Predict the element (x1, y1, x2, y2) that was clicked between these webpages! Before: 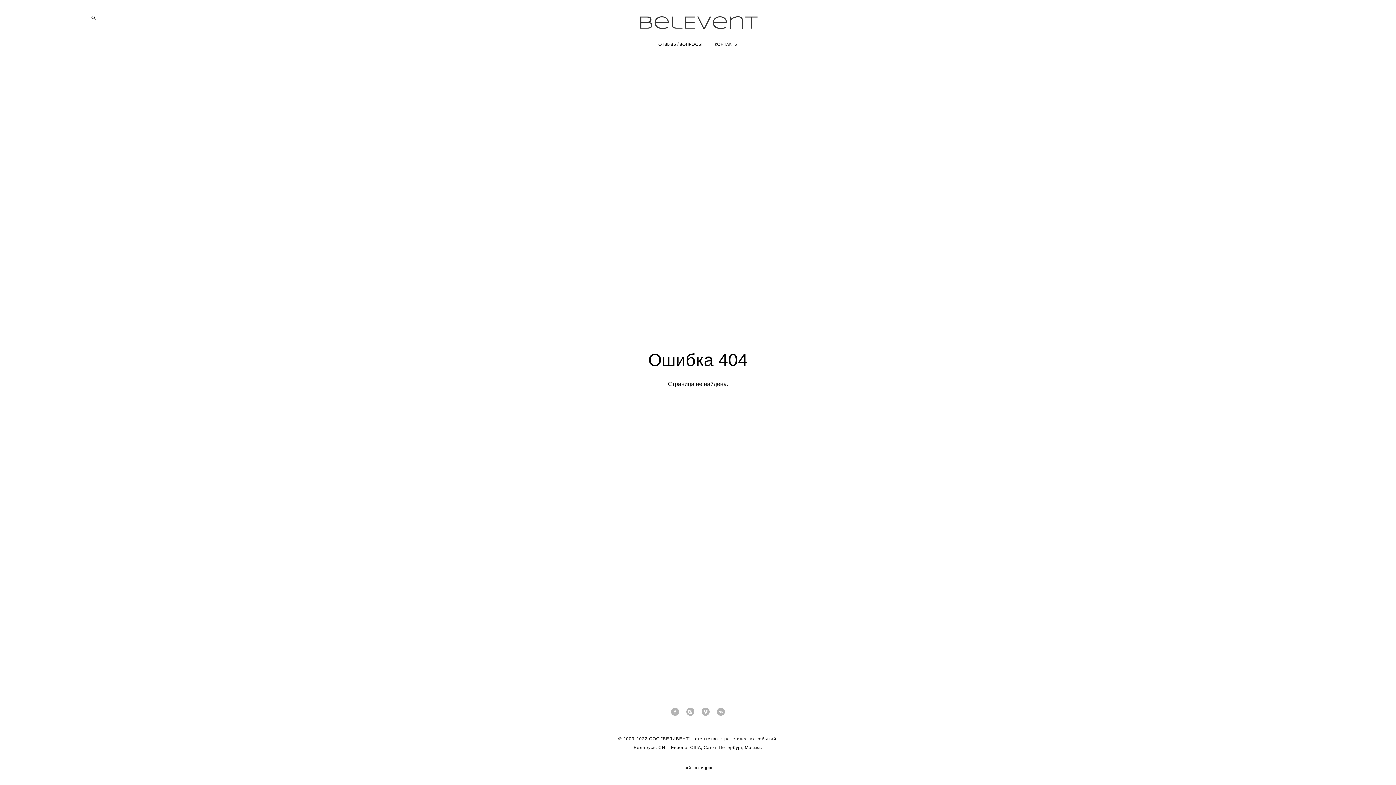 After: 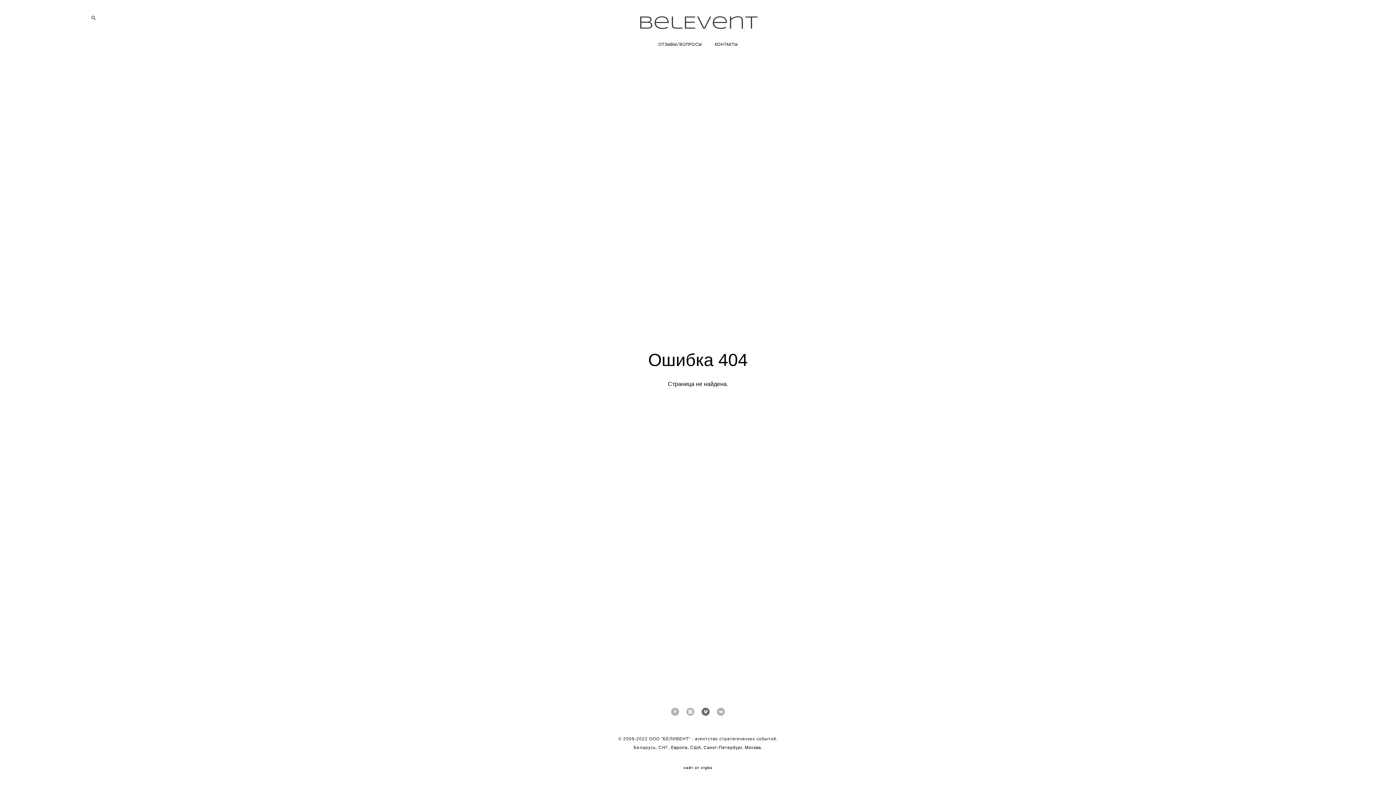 Action: bbox: (701, 707, 709, 716)